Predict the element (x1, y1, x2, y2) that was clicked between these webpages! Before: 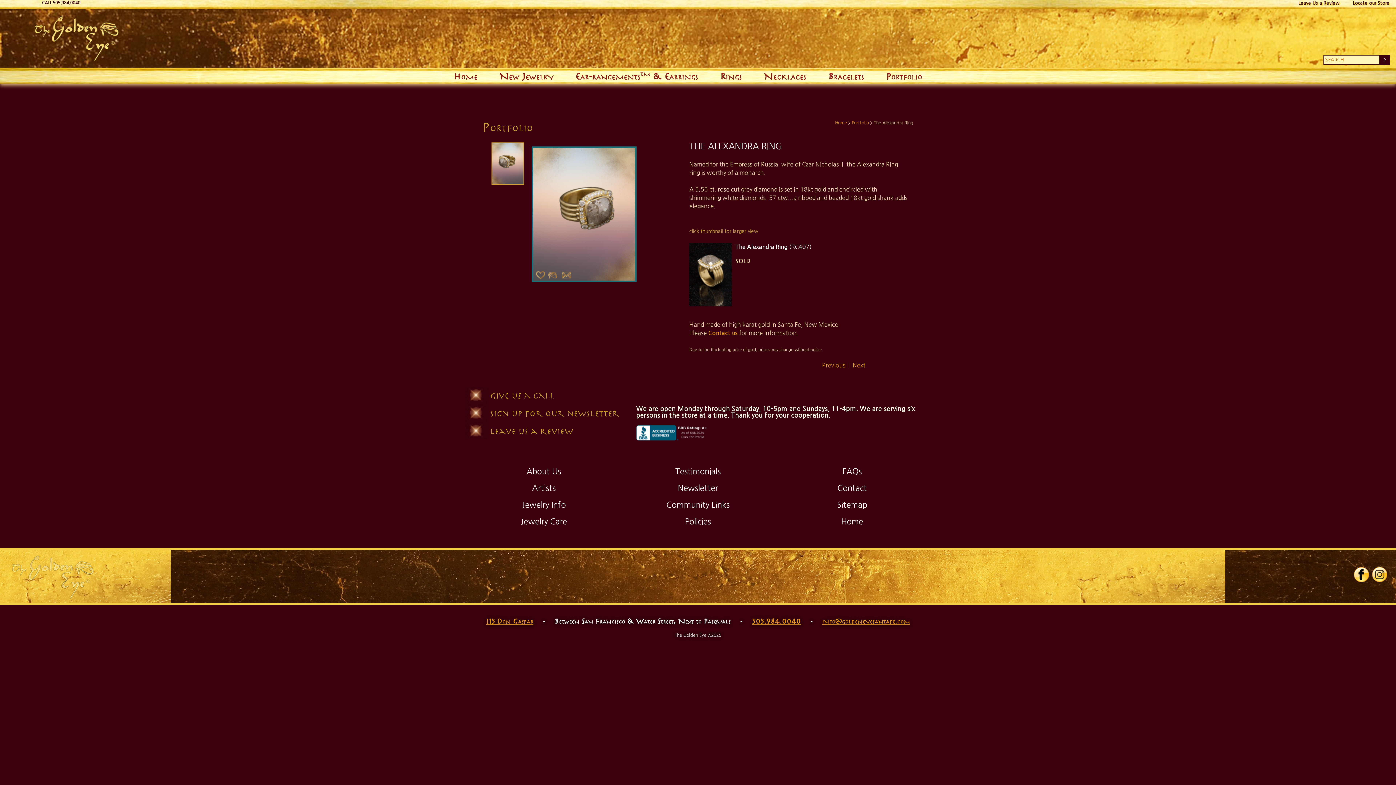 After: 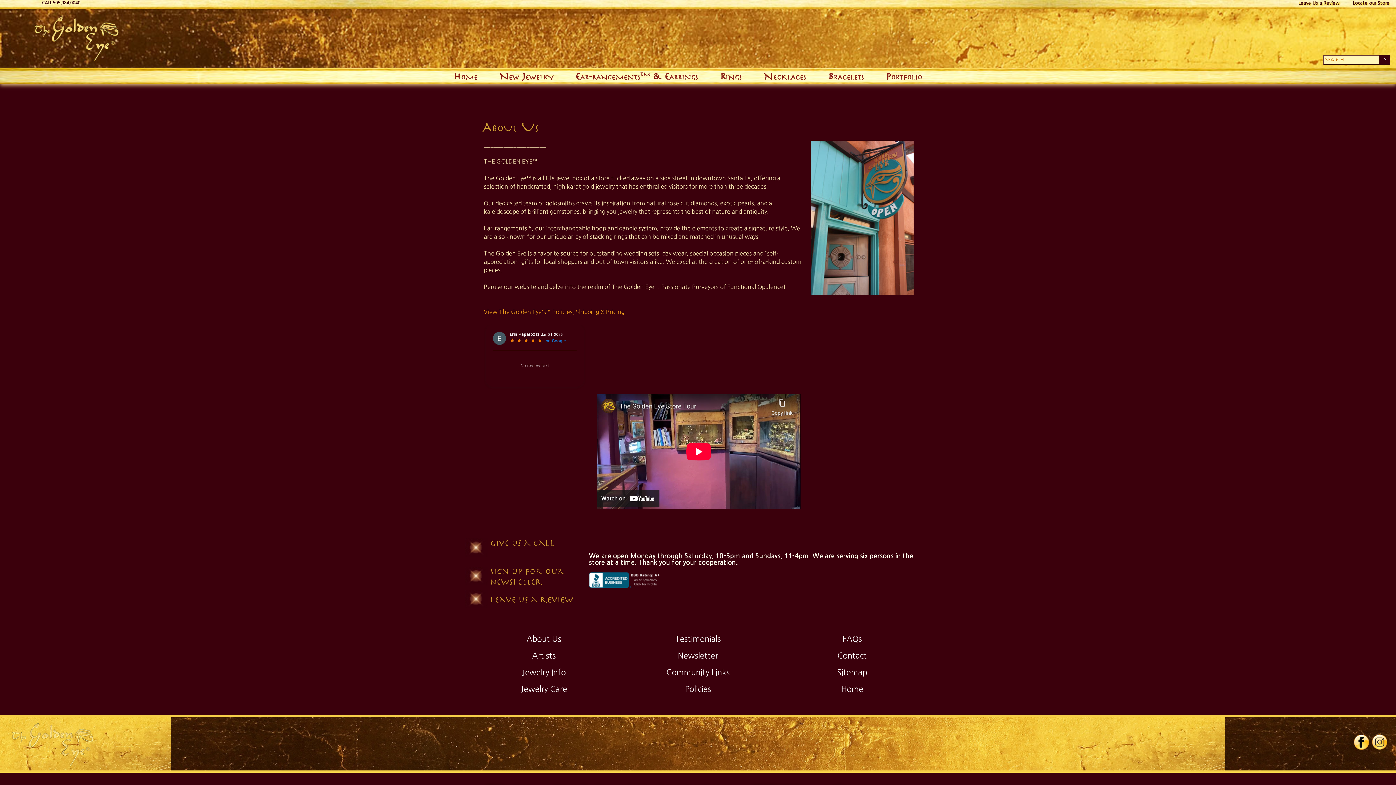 Action: label: About Us bbox: (470, 463, 617, 479)